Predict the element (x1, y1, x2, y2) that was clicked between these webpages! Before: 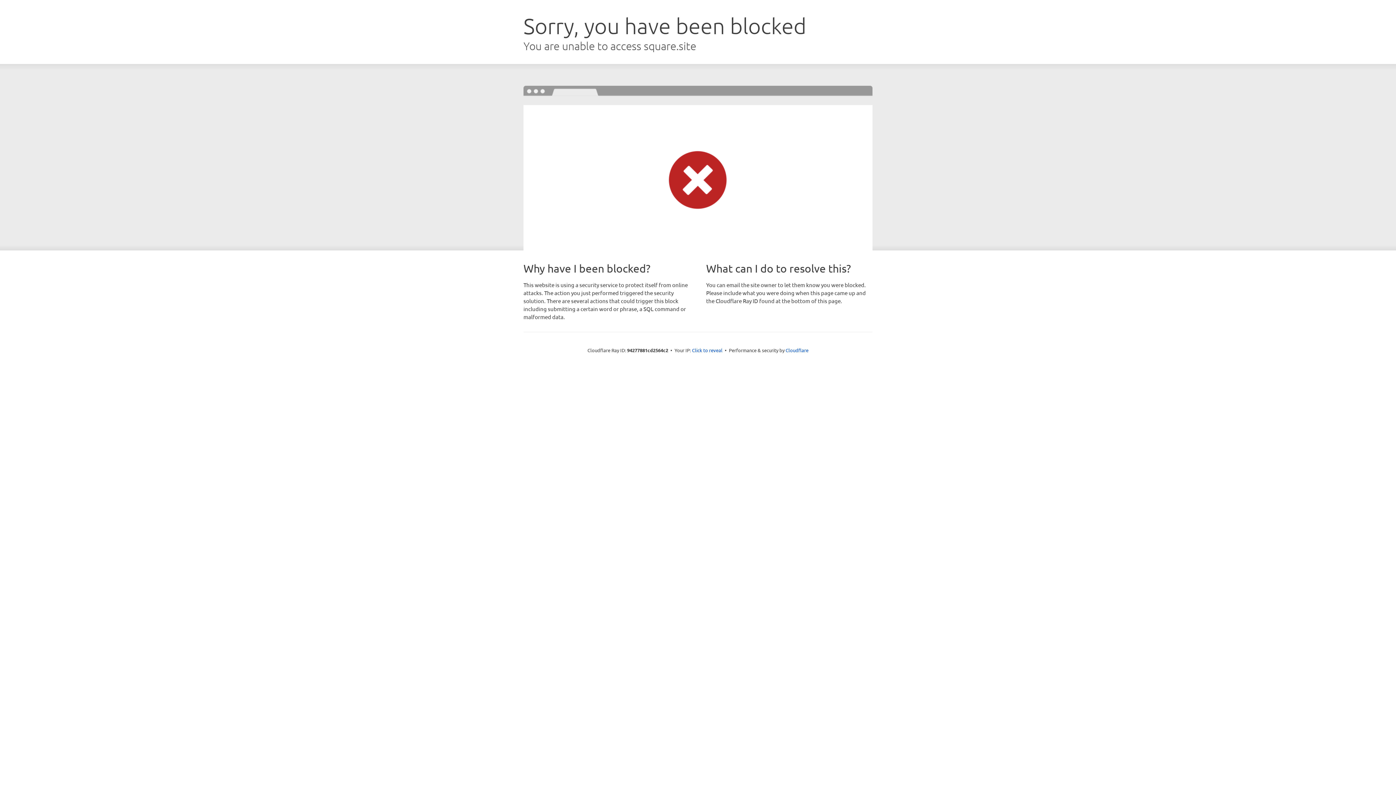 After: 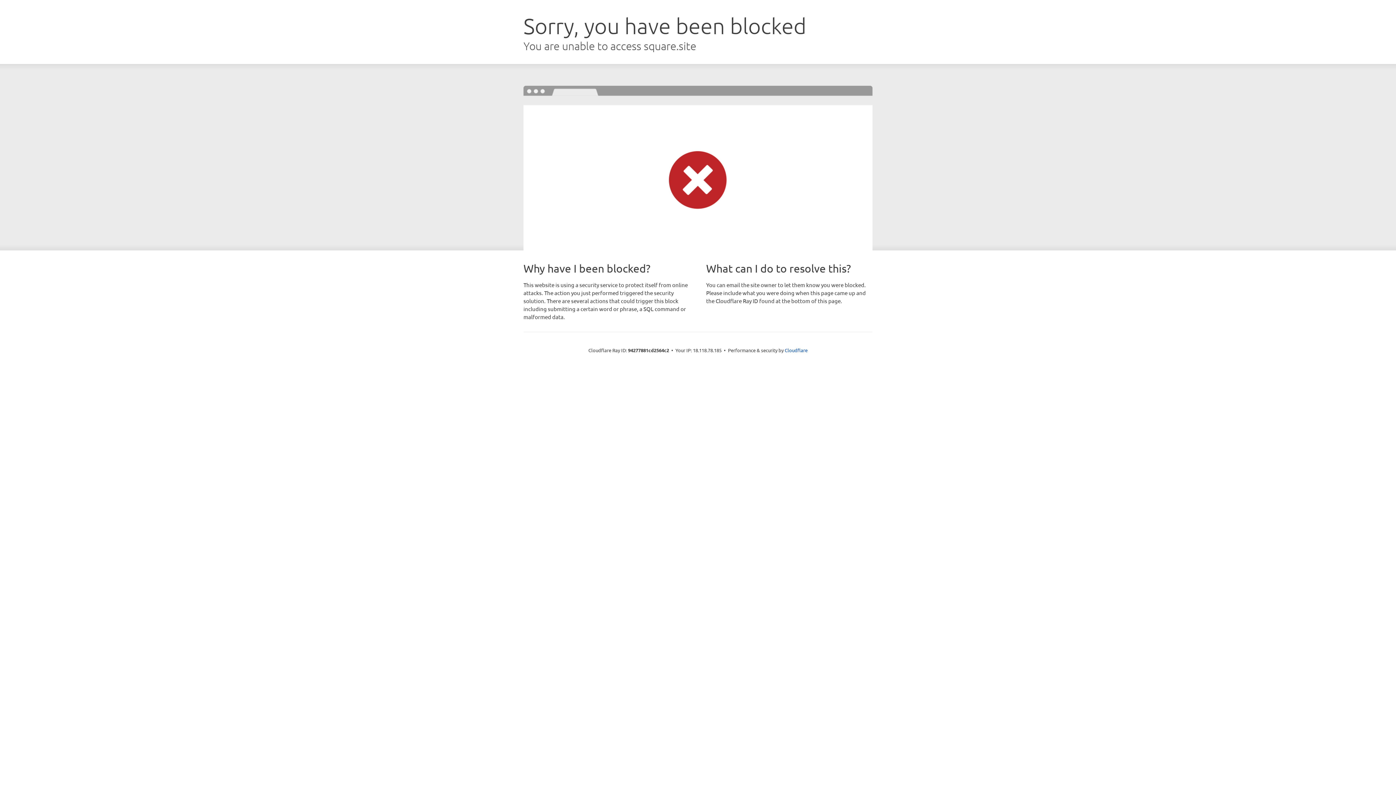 Action: label: Click to reveal bbox: (692, 346, 722, 353)